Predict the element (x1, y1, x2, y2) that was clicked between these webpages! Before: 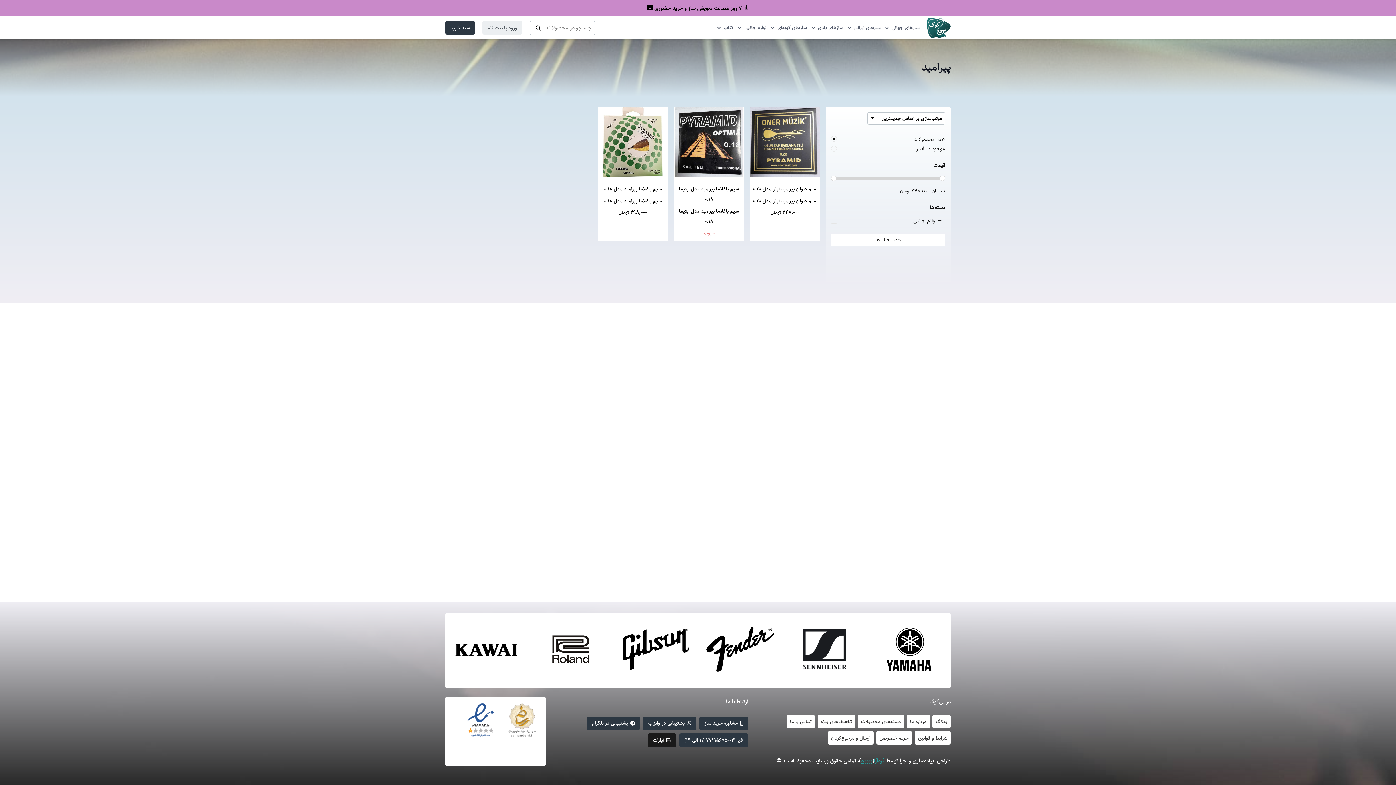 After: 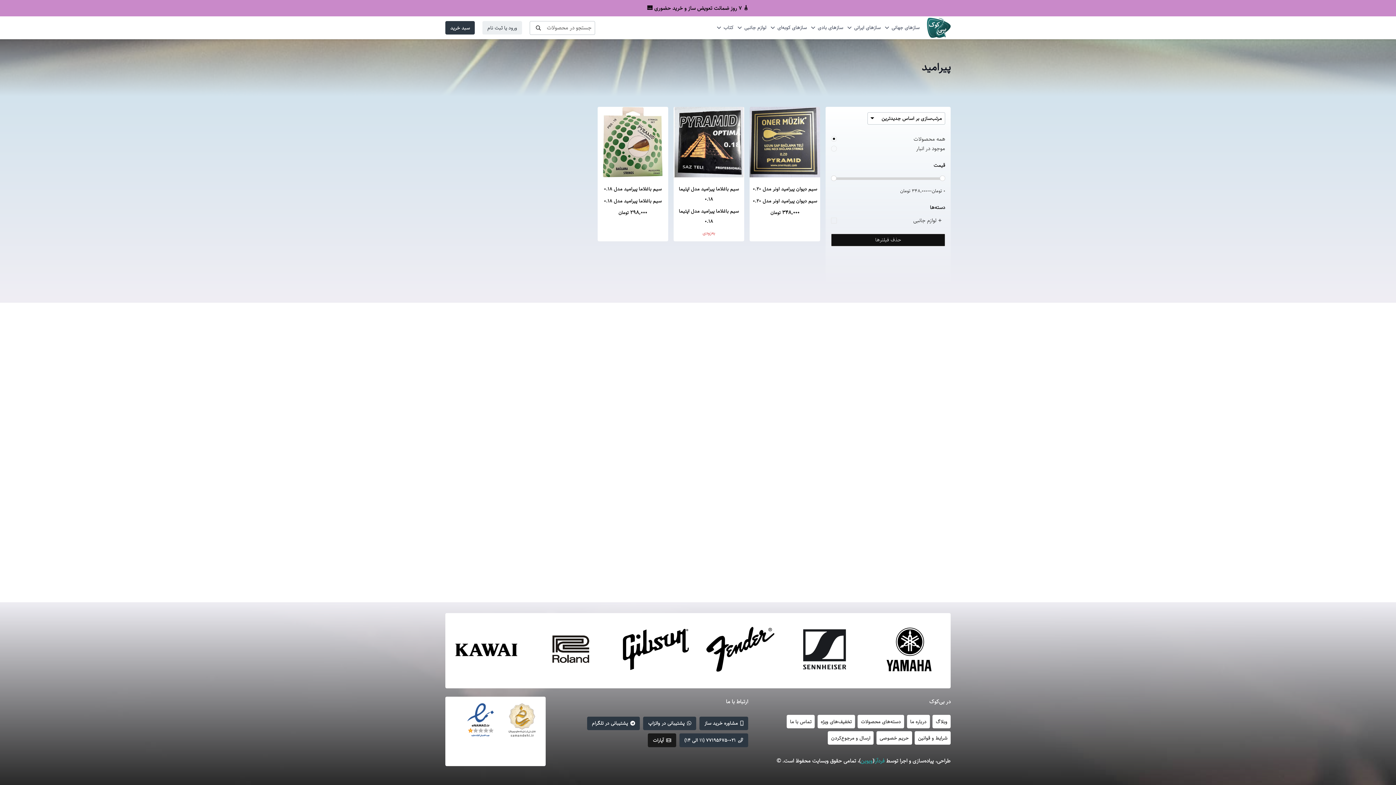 Action: label: حذف فیلترها bbox: (831, 233, 945, 246)